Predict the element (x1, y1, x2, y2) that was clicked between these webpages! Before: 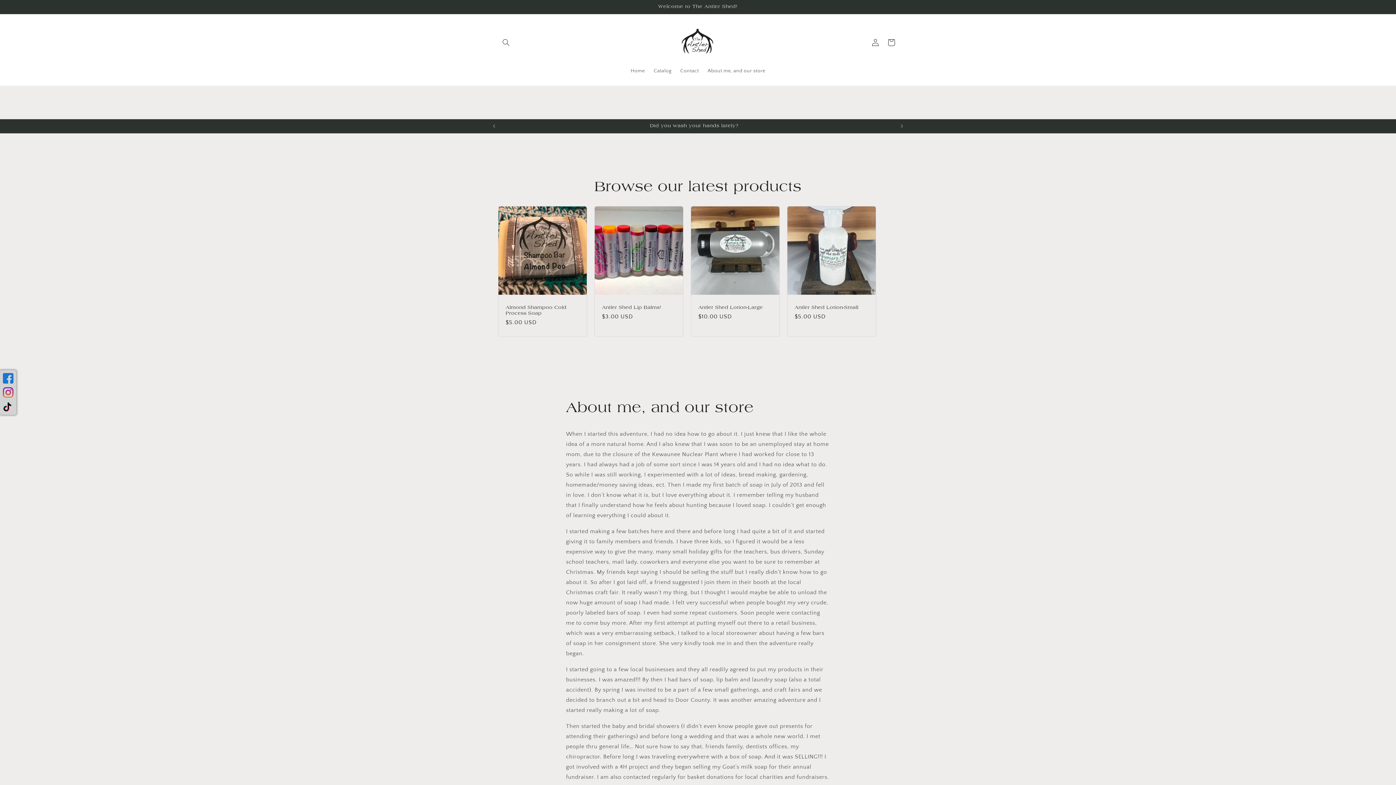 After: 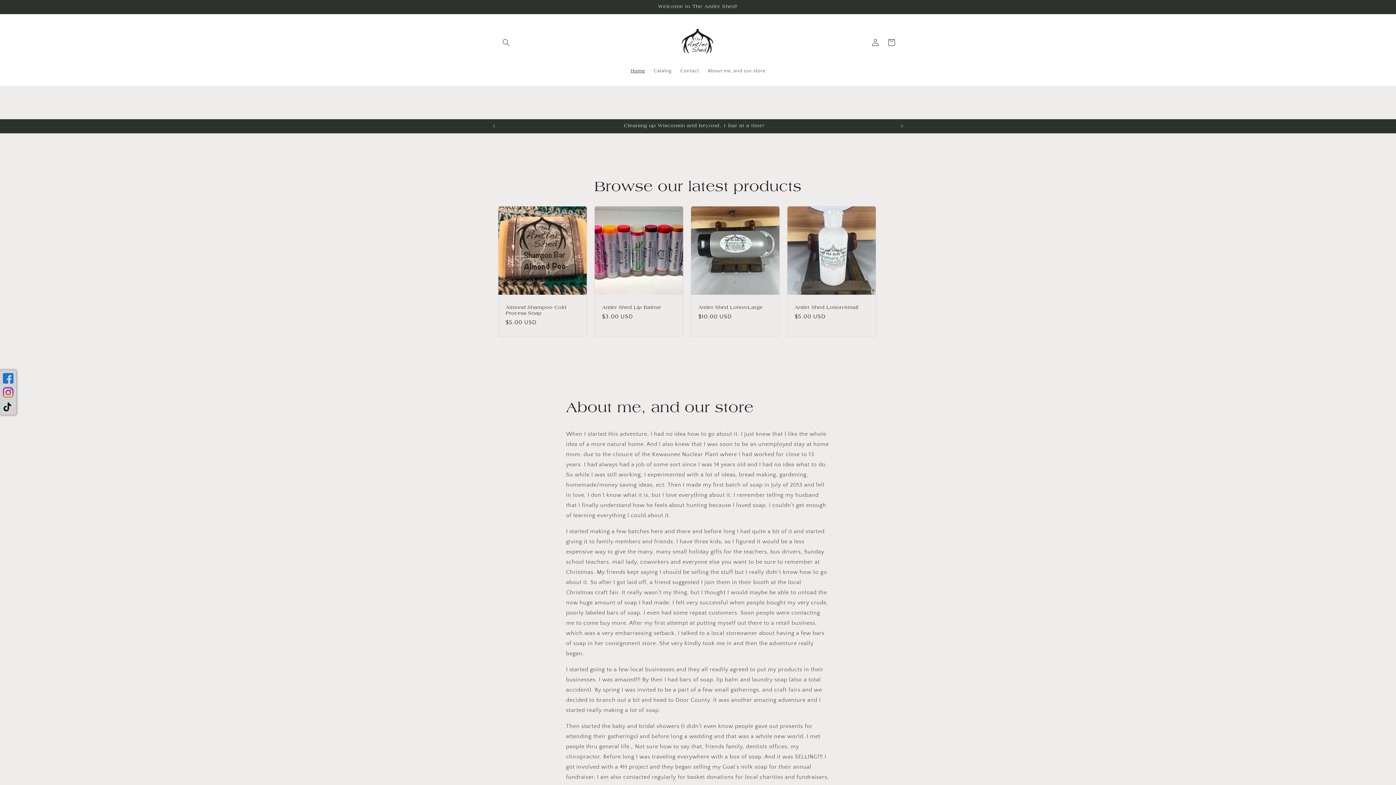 Action: bbox: (626, 63, 649, 78) label: Home